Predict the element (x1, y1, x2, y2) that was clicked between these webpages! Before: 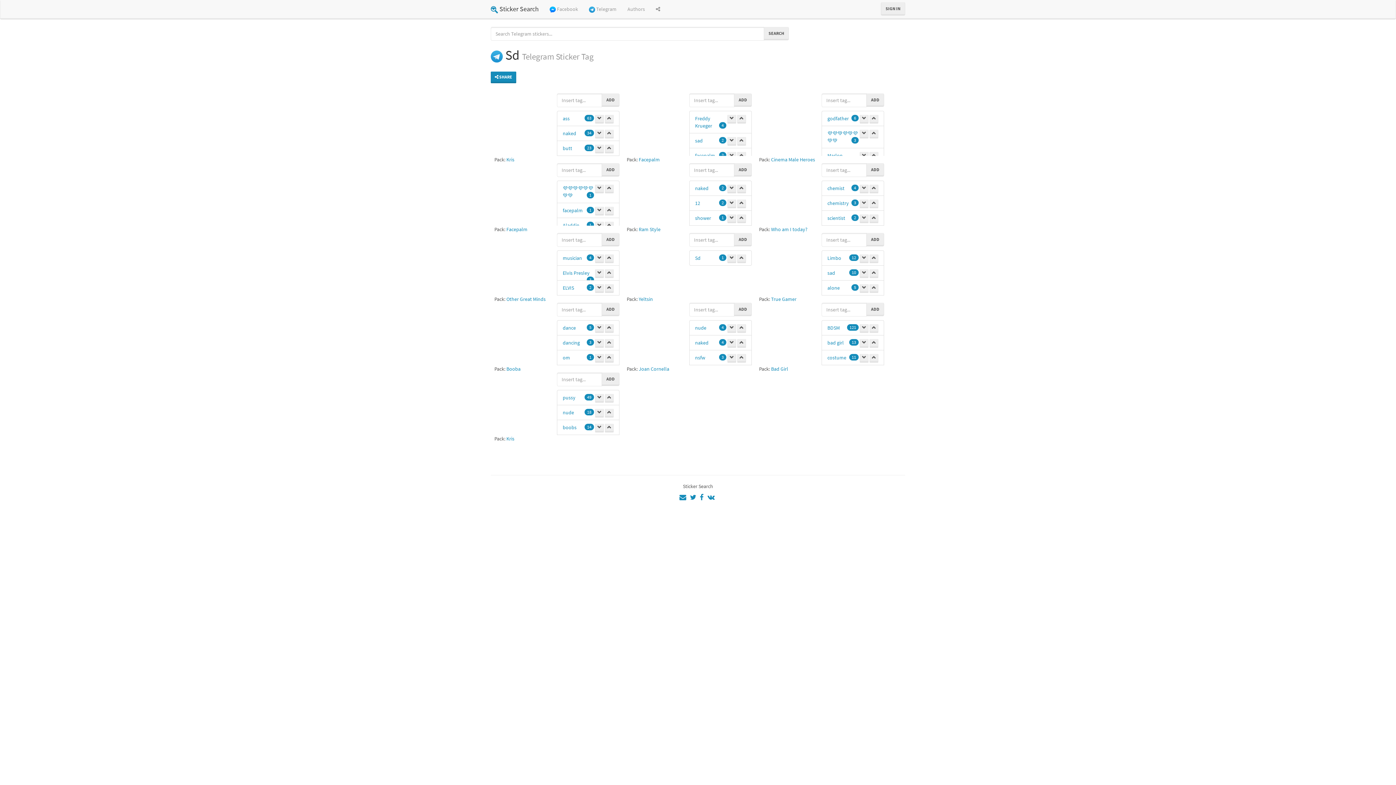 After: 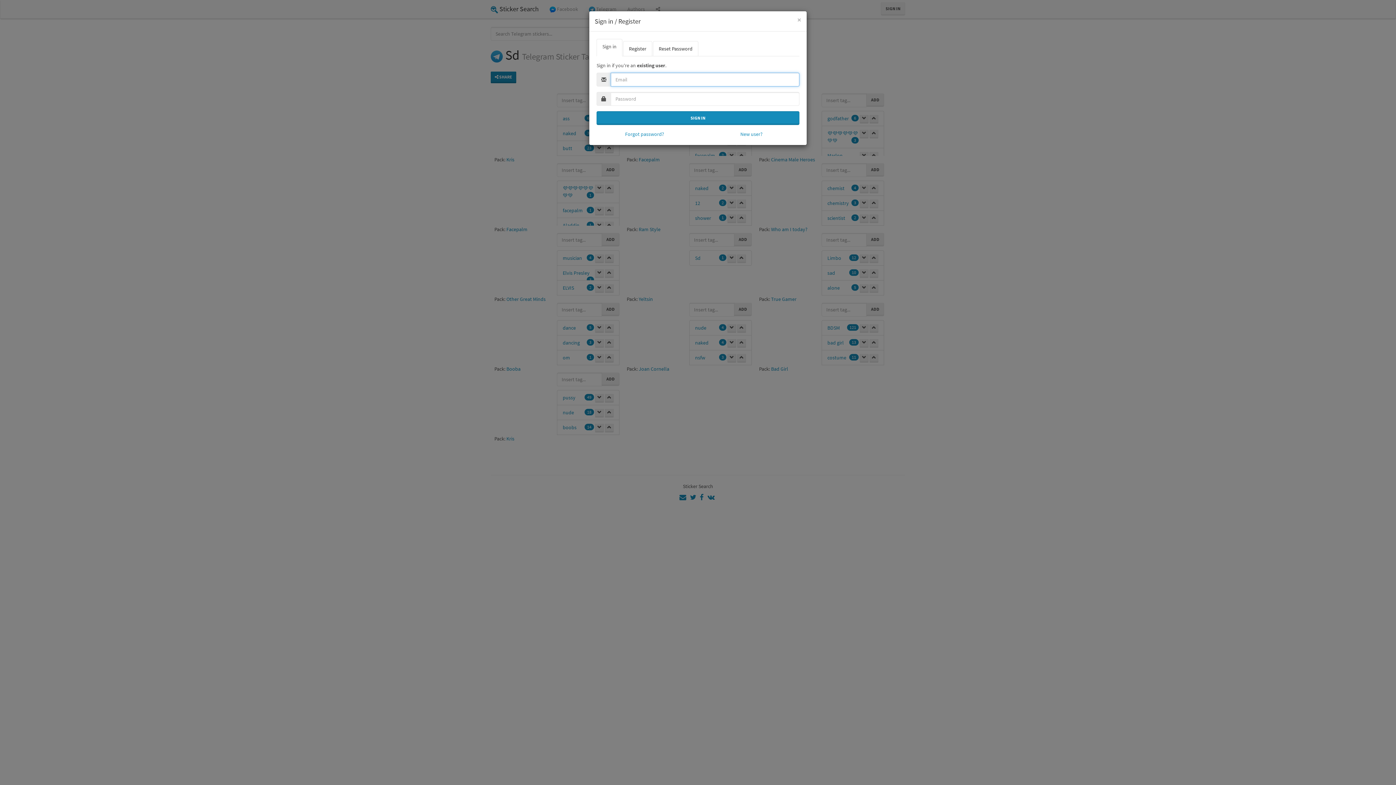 Action: bbox: (595, 339, 604, 347)